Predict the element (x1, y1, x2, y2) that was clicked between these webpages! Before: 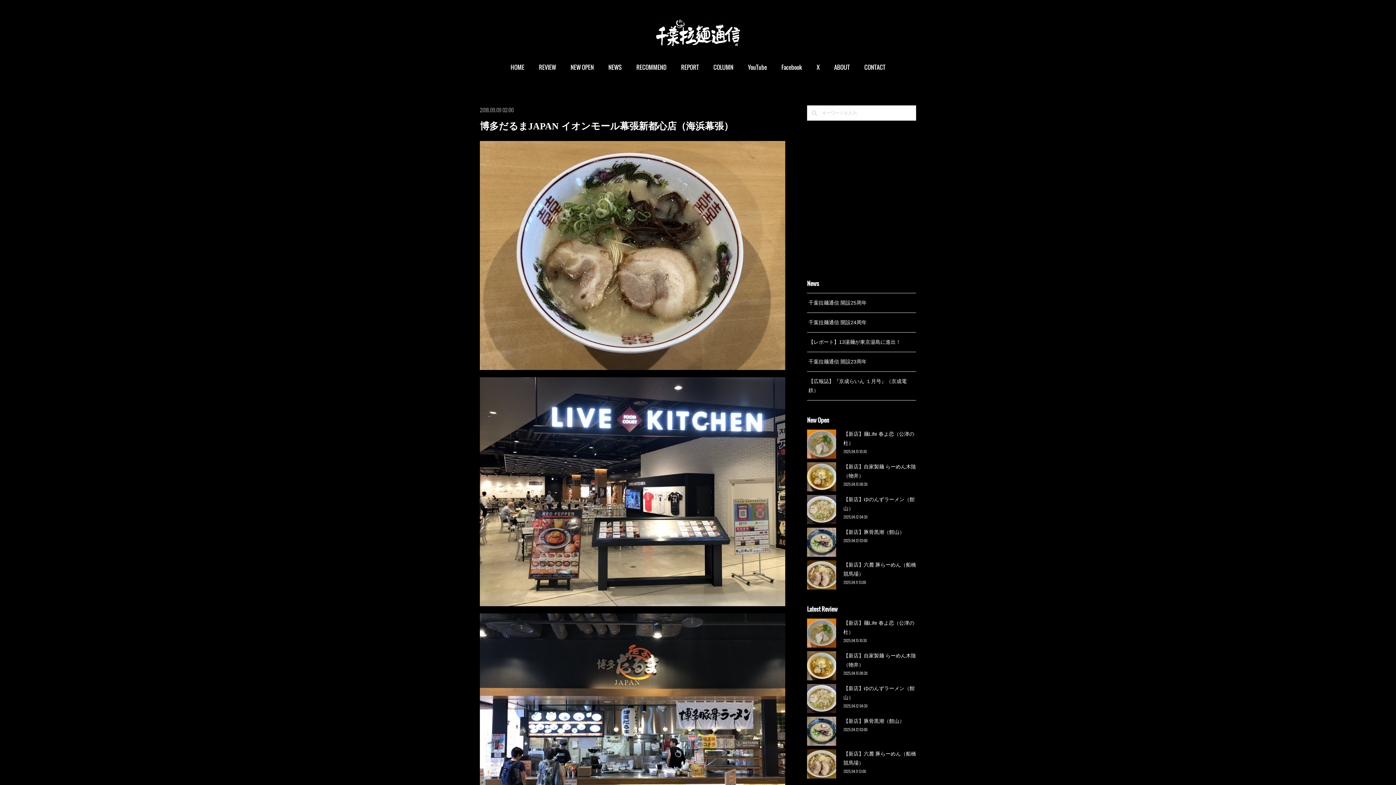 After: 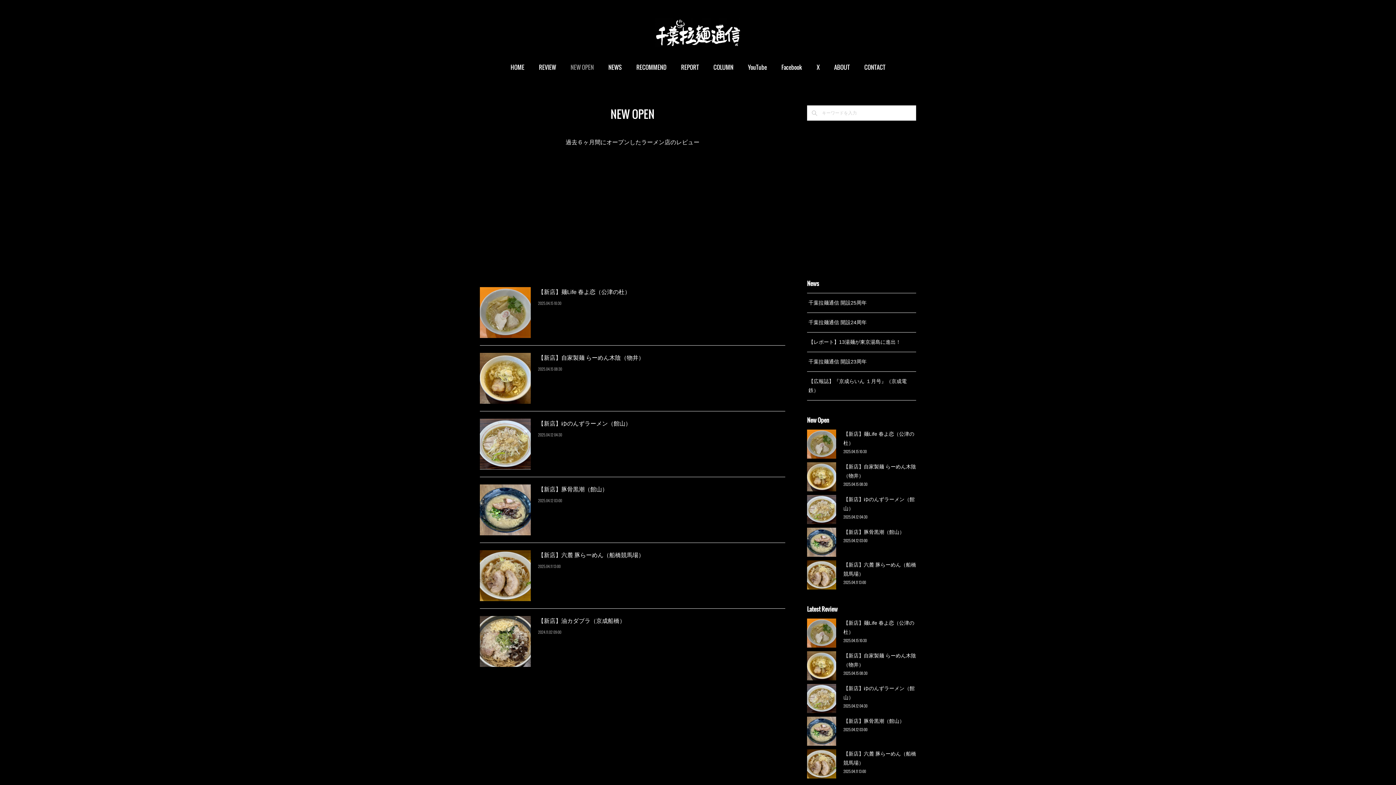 Action: bbox: (563, 58, 601, 76) label: NEW OPEN